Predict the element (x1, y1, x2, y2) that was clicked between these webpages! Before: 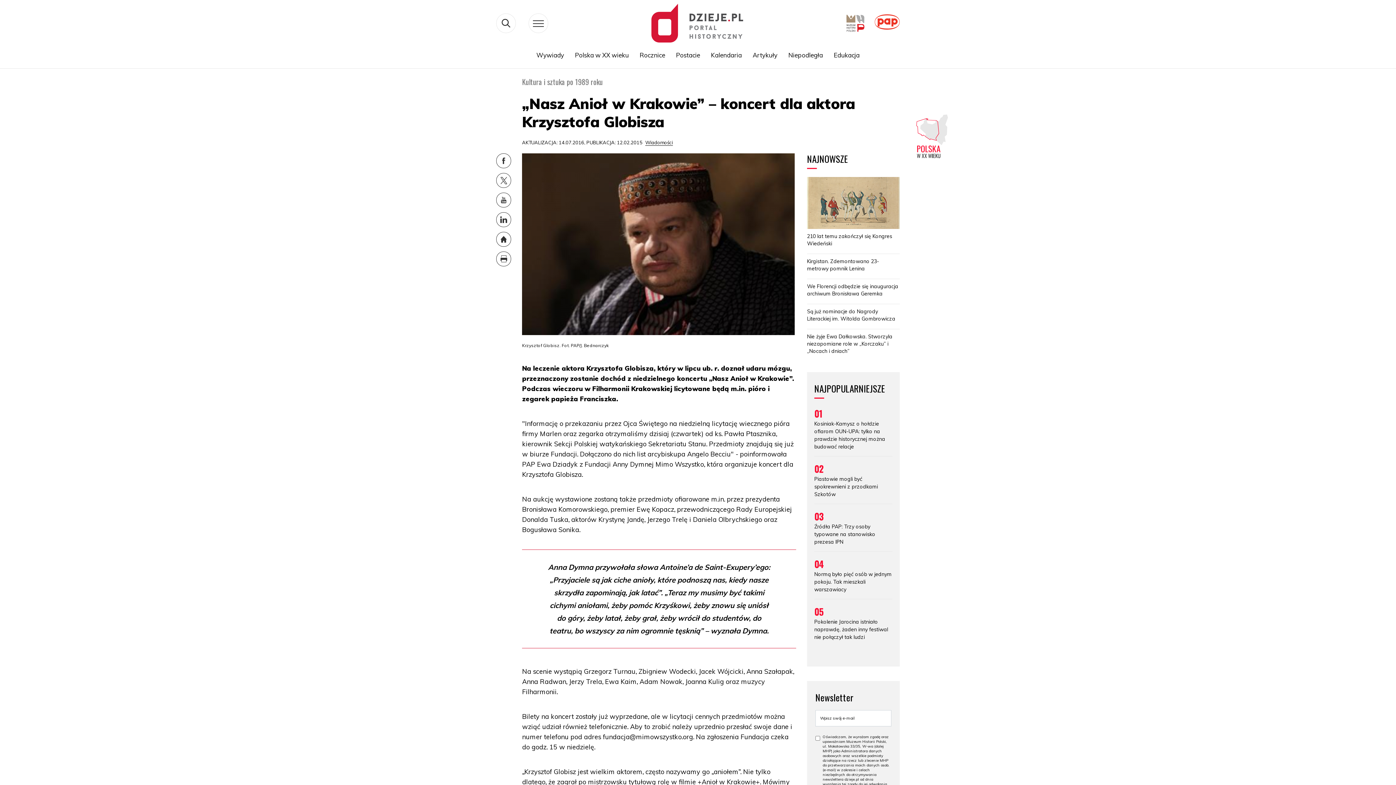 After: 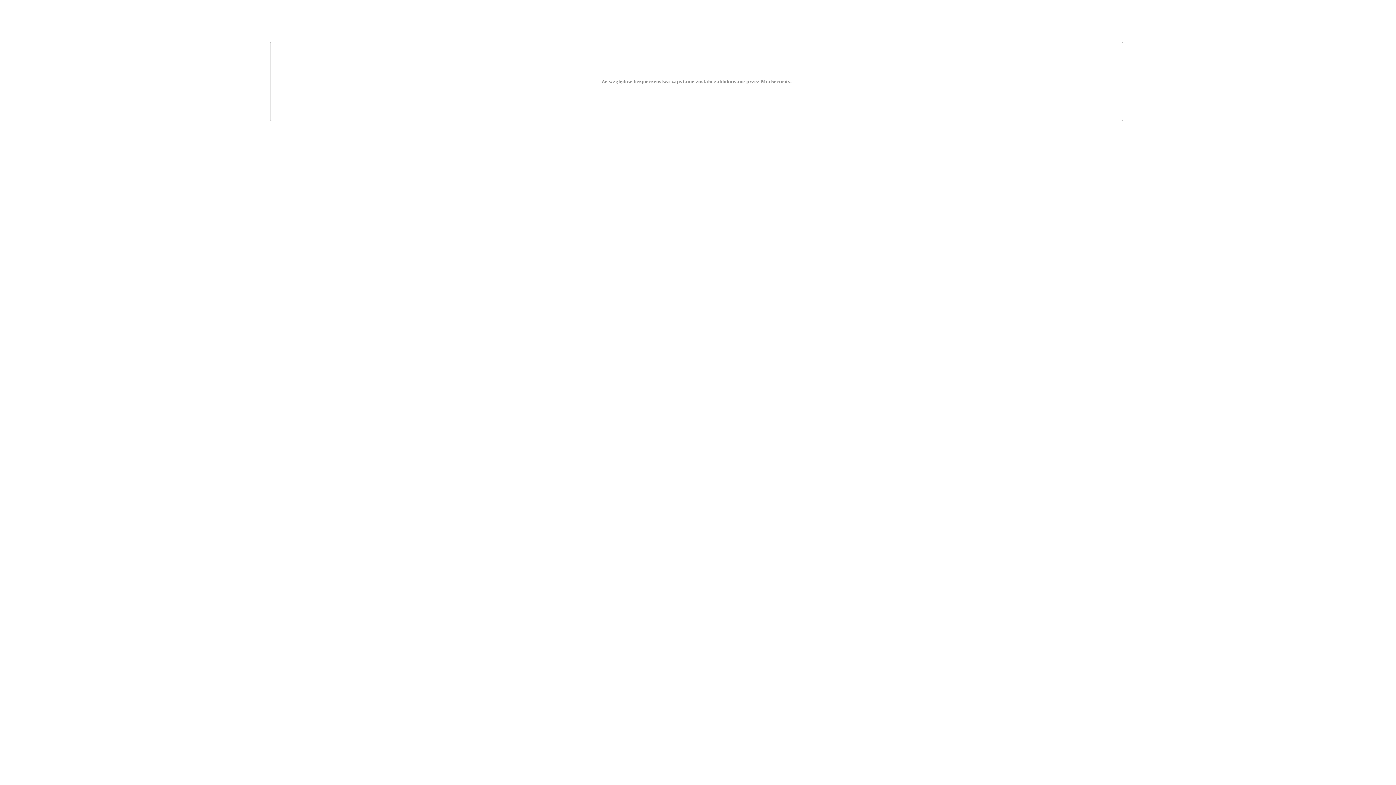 Action: bbox: (846, 19, 864, 26)